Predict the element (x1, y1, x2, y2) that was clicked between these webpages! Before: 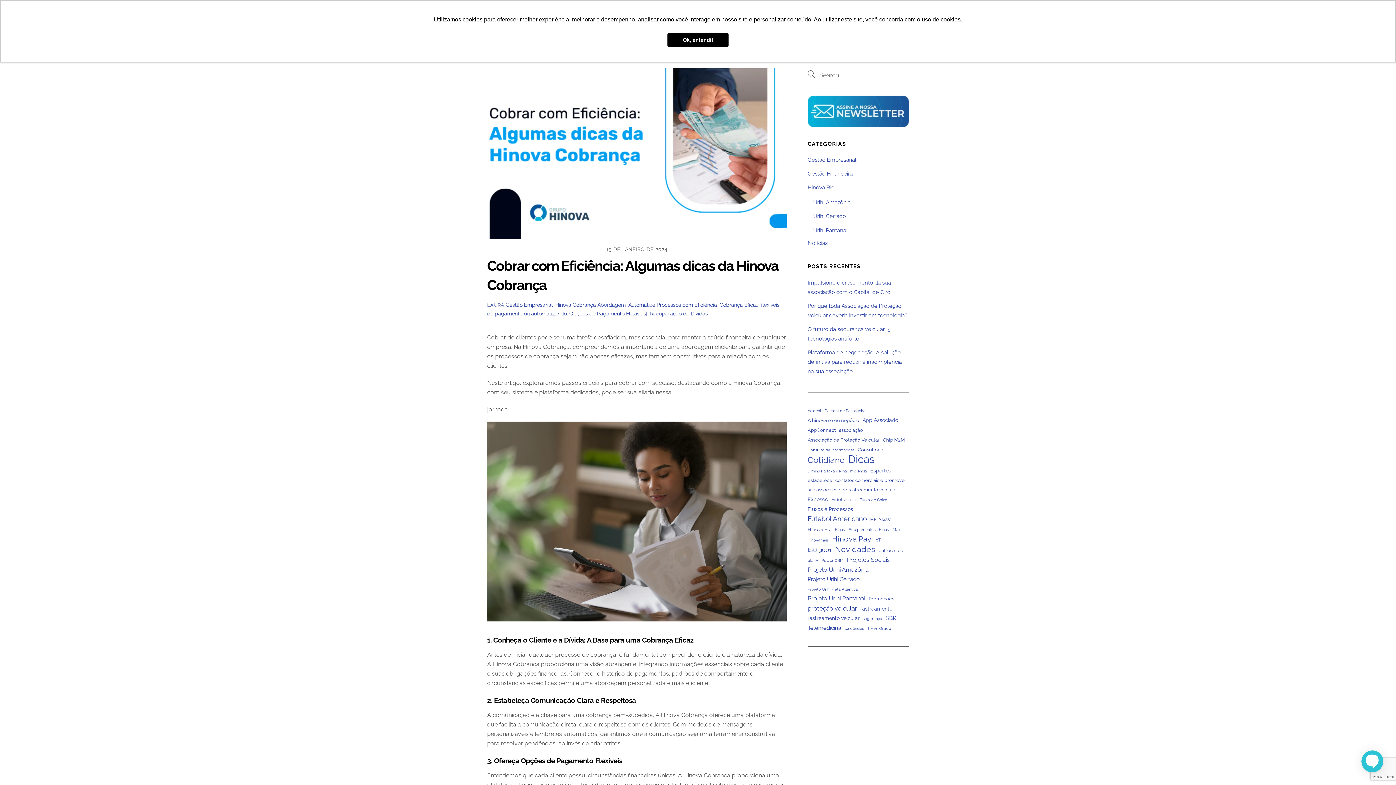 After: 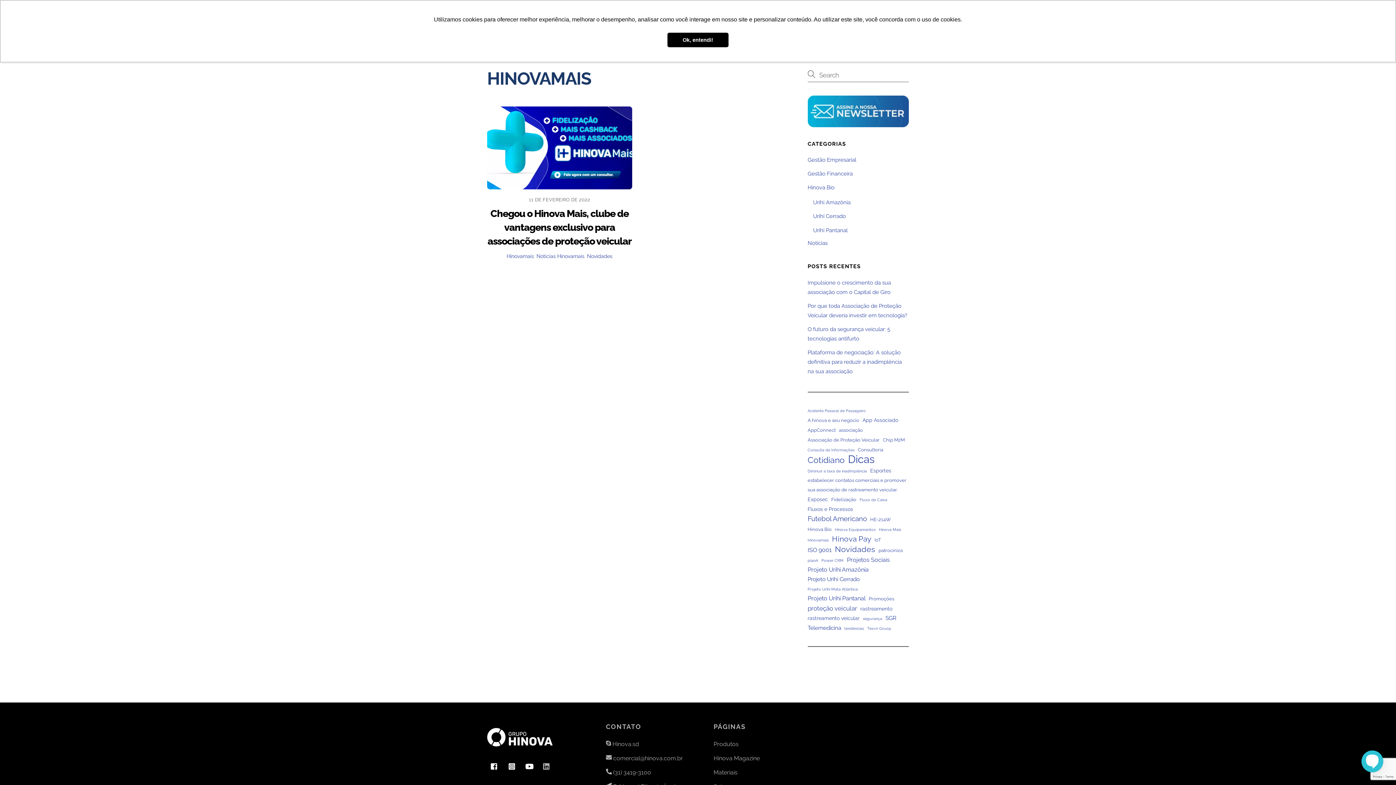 Action: label: Hinovamais (1 item) bbox: (807, 535, 828, 545)